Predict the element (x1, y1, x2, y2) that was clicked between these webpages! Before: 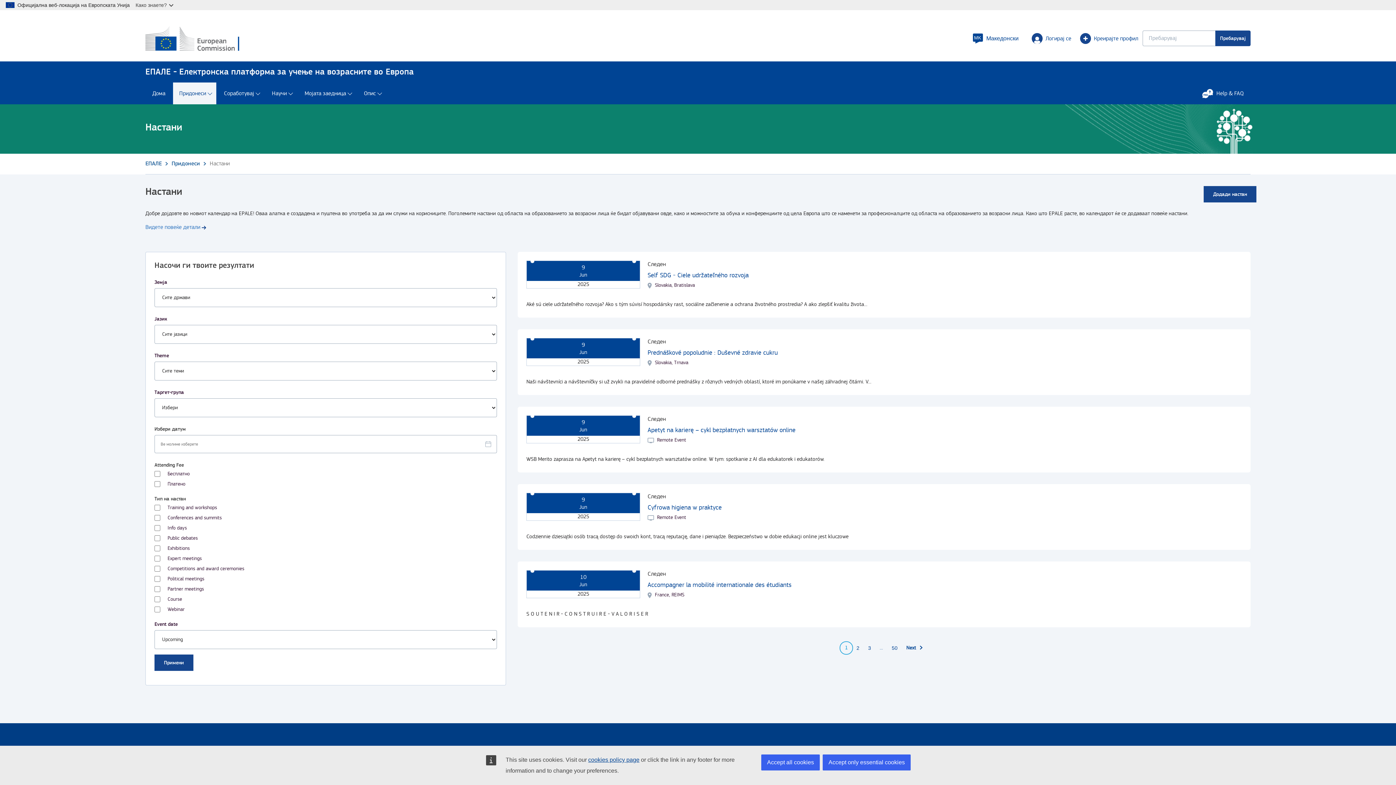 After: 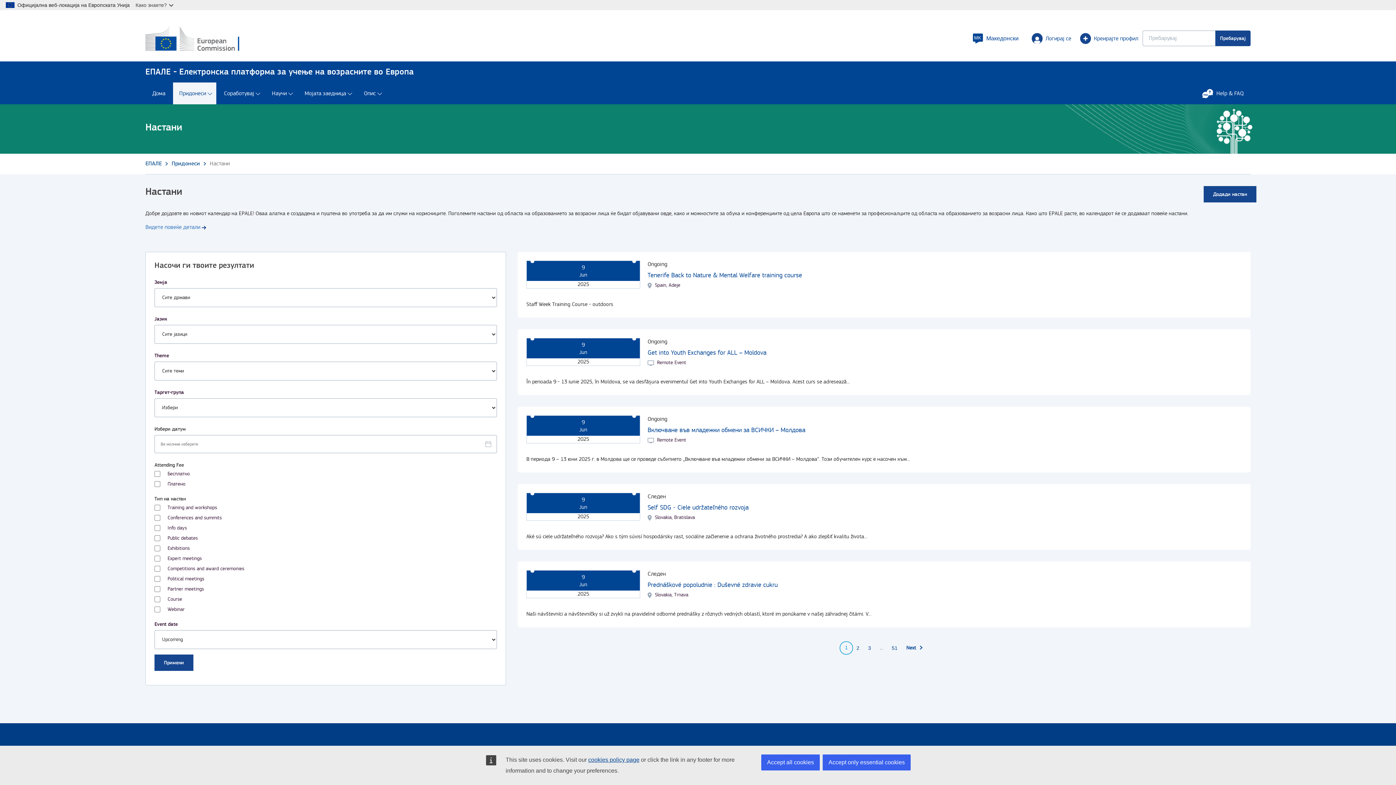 Action: bbox: (855, 643, 861, 652) label: Go to page 2